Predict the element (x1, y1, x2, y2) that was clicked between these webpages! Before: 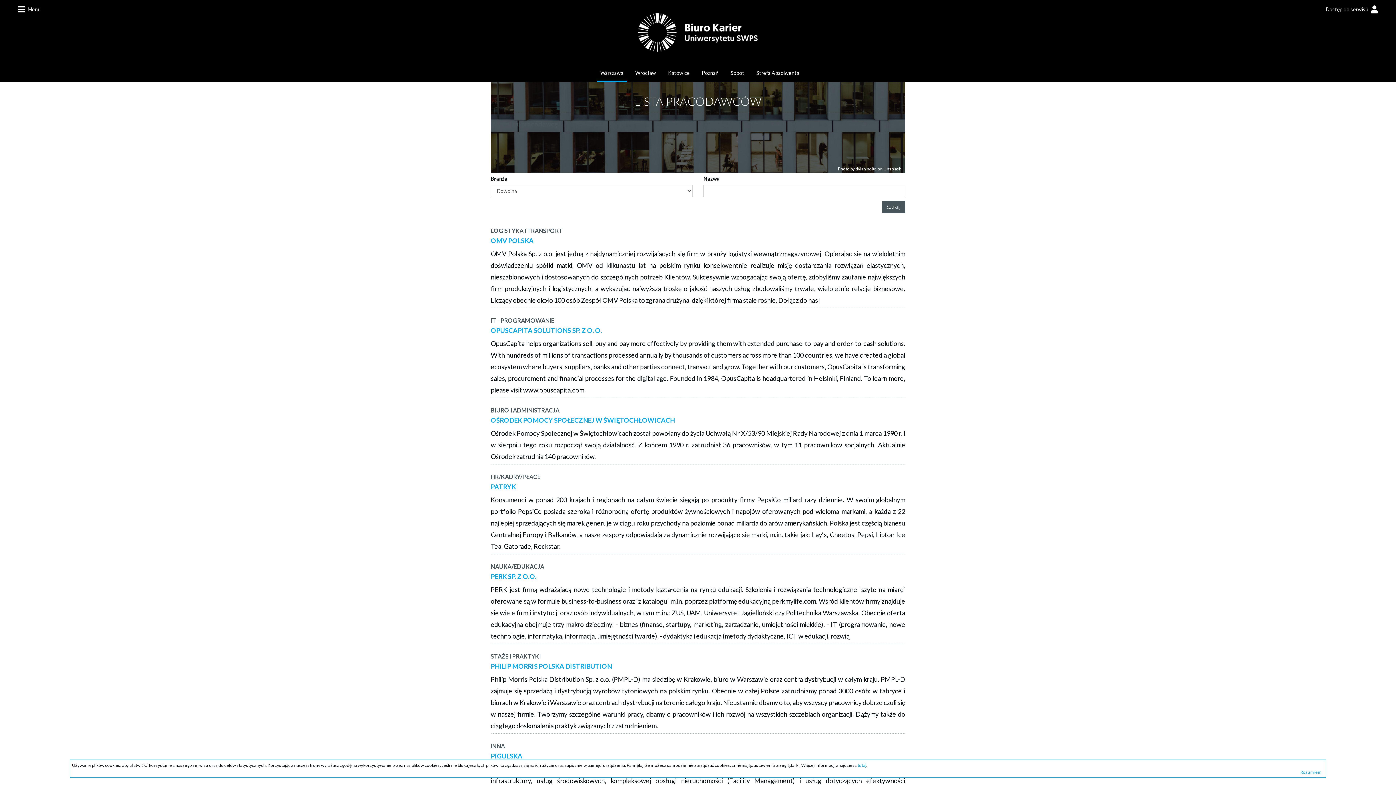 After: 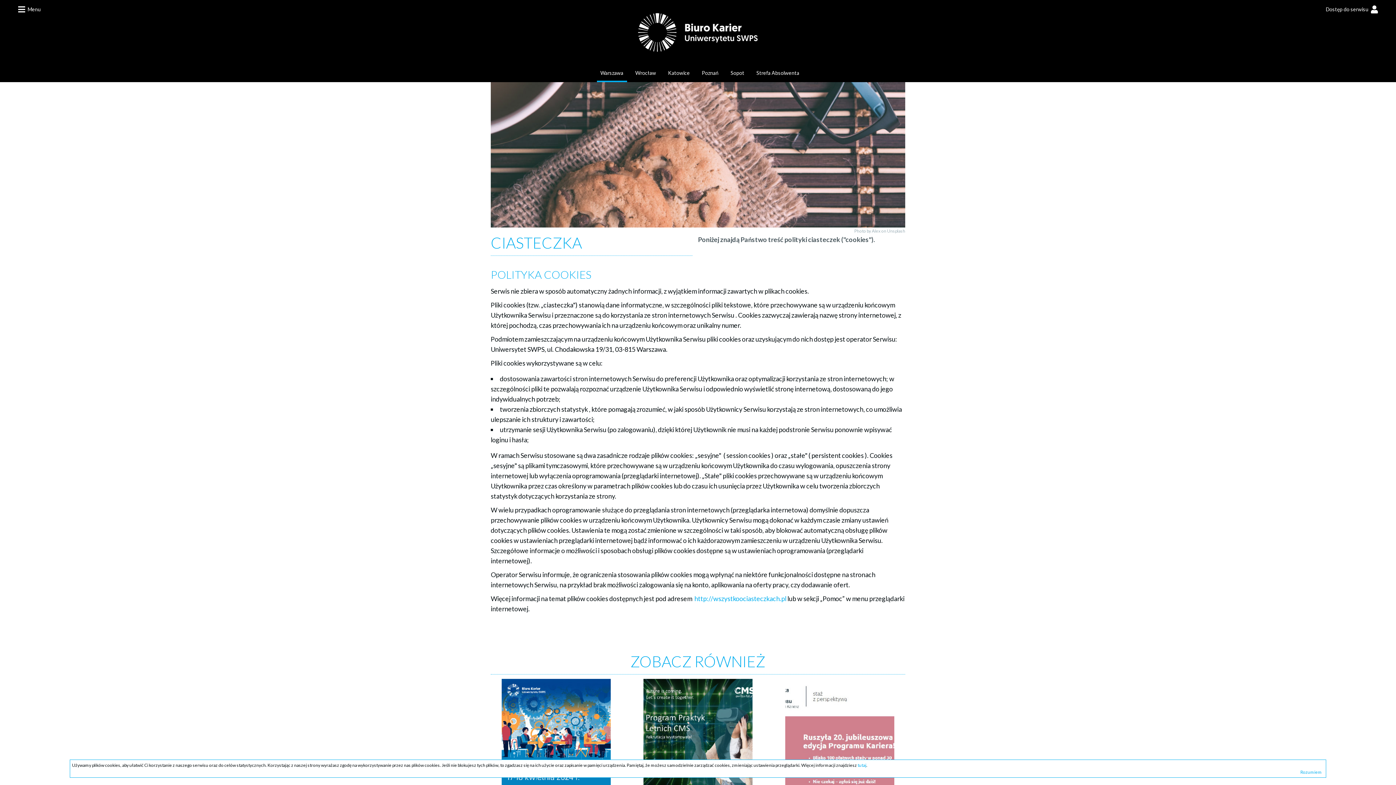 Action: label: tutaj bbox: (857, 762, 866, 768)